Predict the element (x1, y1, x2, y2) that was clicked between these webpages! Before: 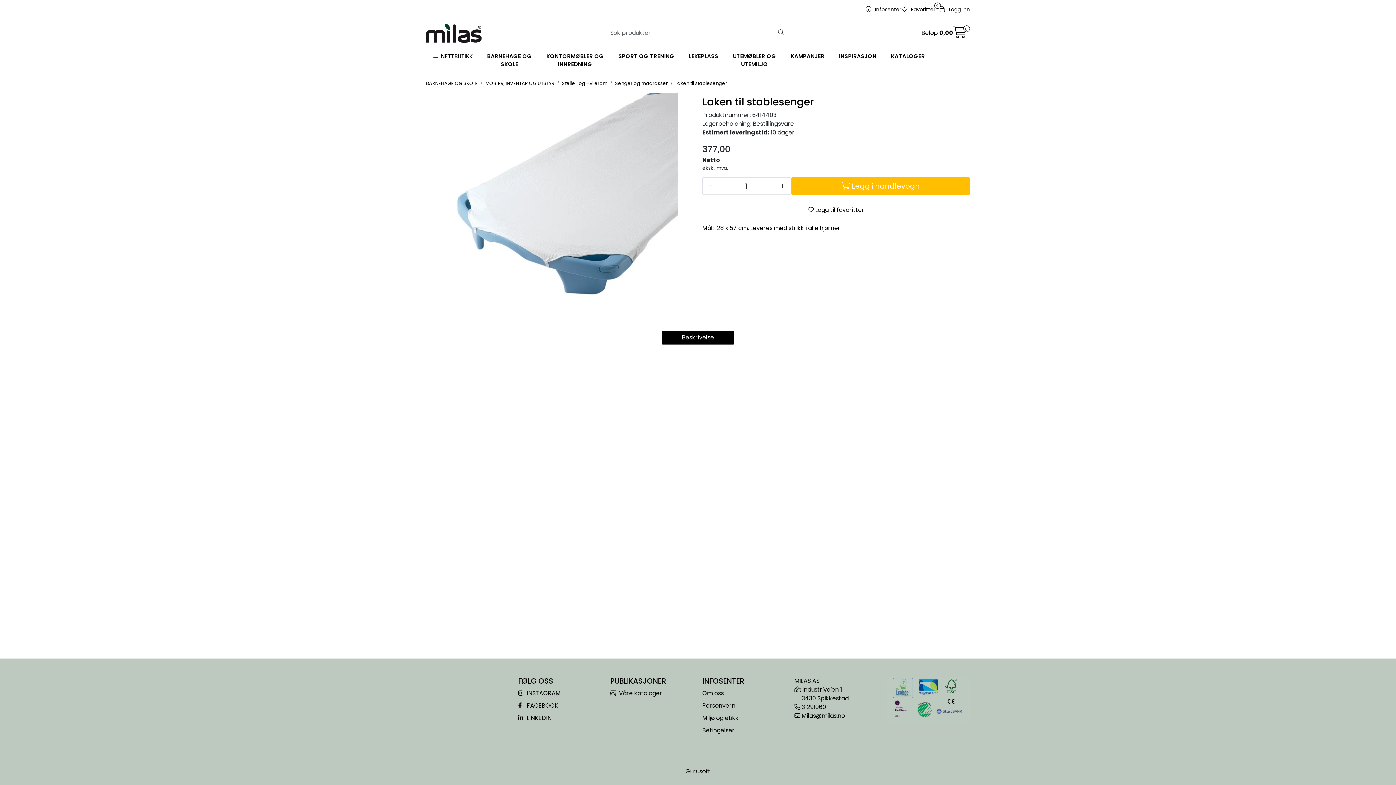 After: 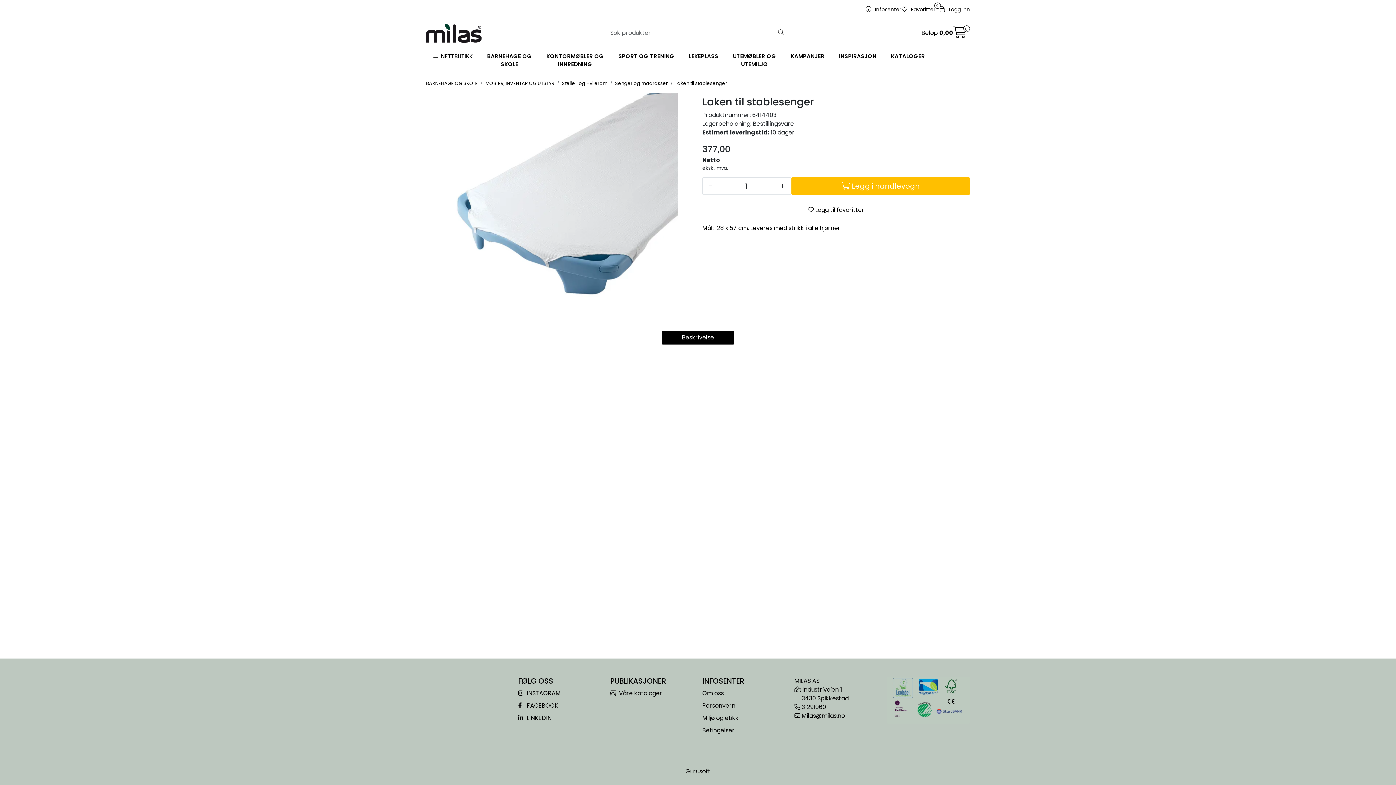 Action: label: 31291060 bbox: (801, 703, 826, 711)